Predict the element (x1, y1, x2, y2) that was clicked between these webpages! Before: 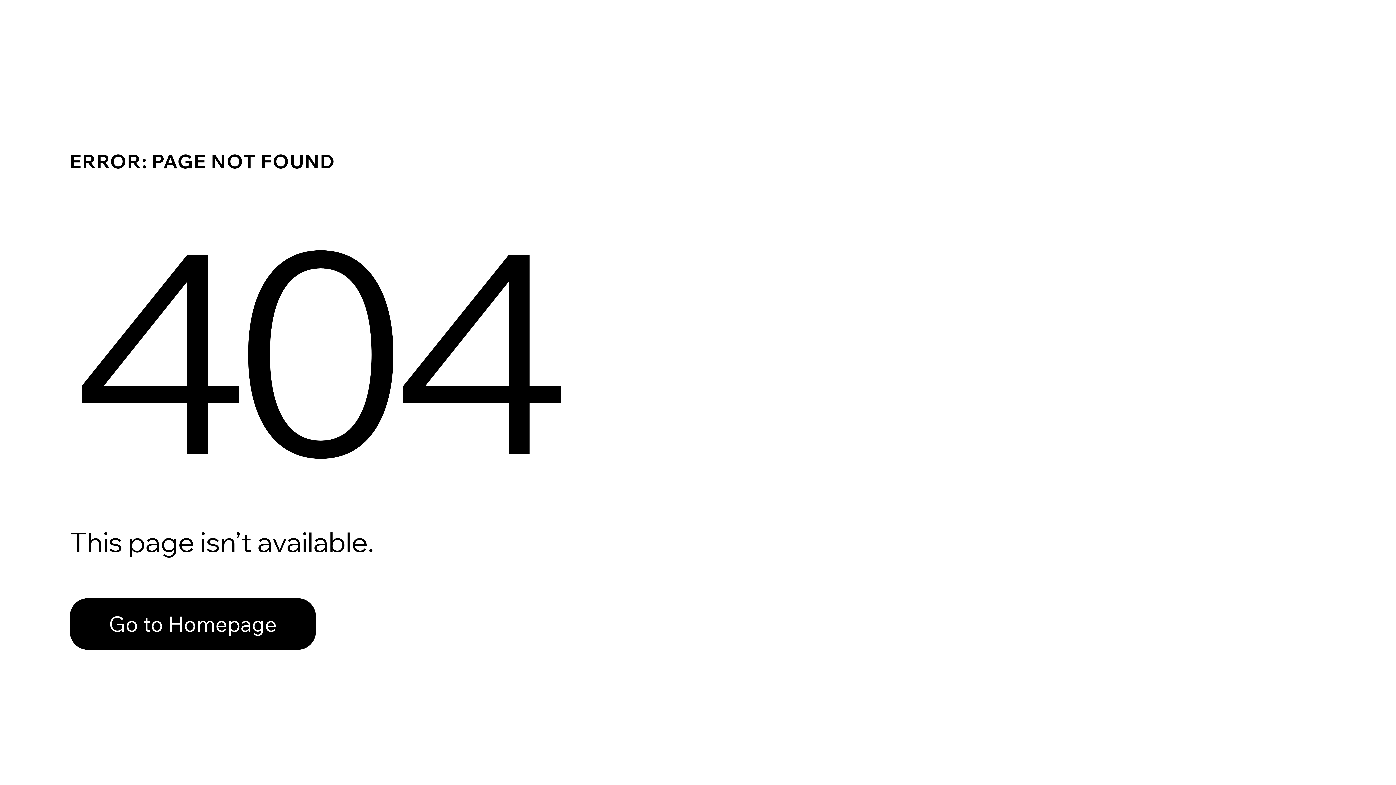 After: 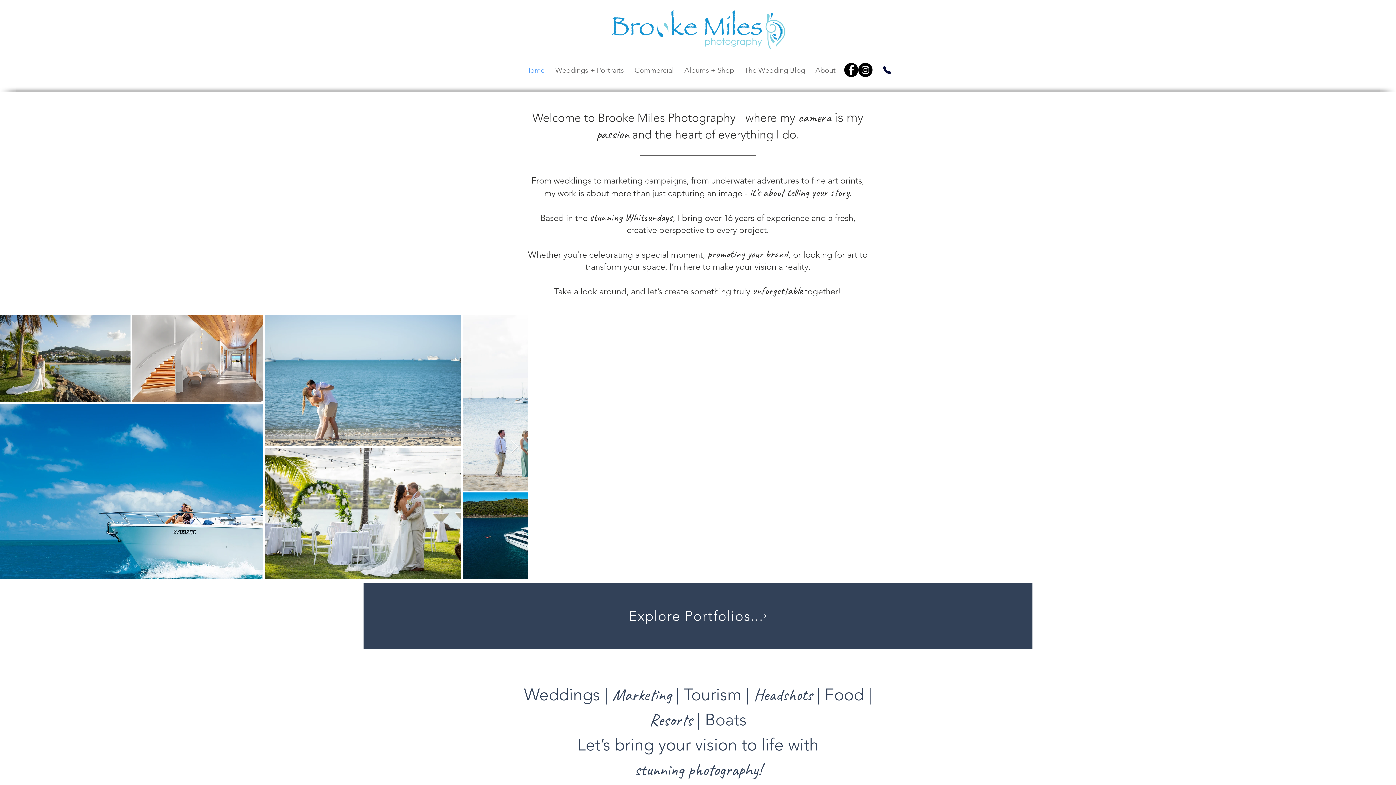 Action: label: Go to Homepage bbox: (69, 598, 316, 650)